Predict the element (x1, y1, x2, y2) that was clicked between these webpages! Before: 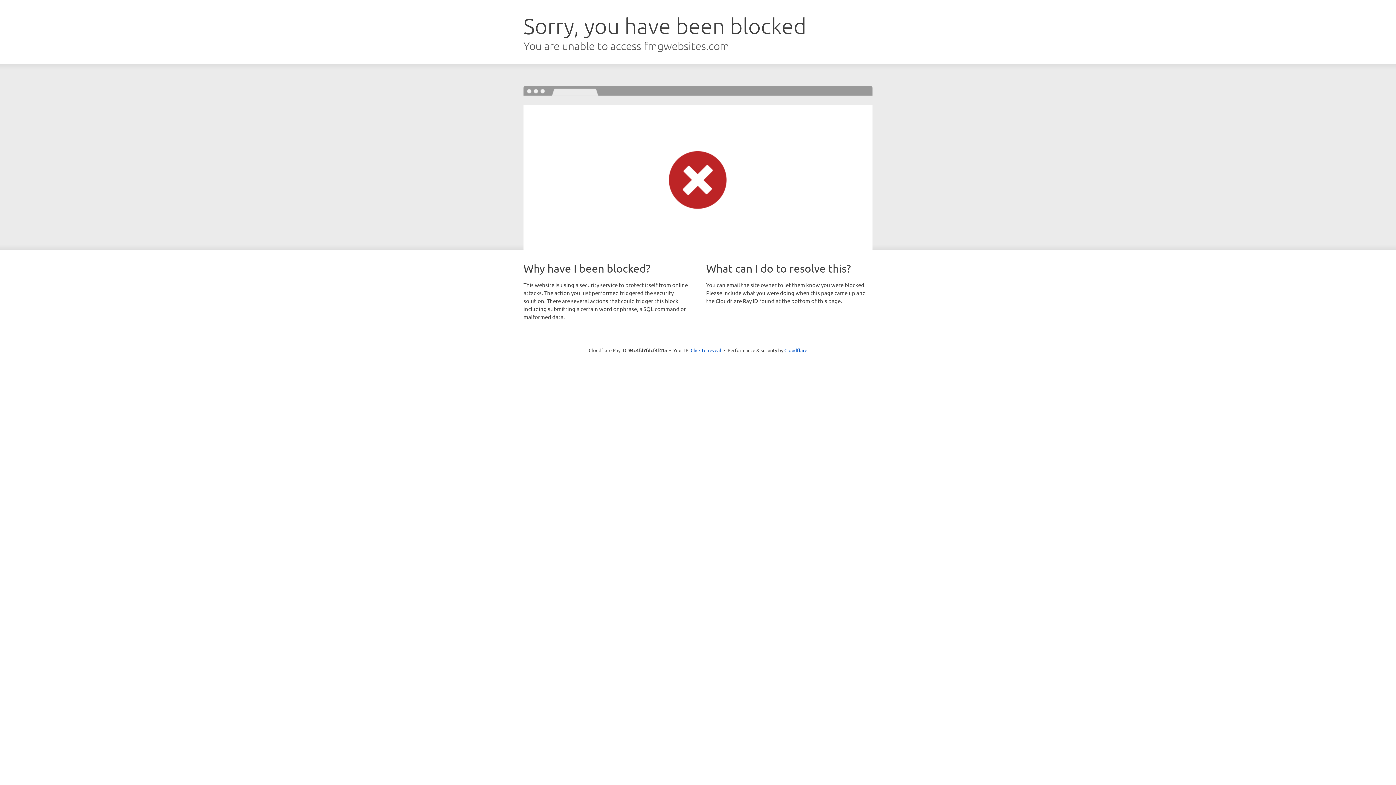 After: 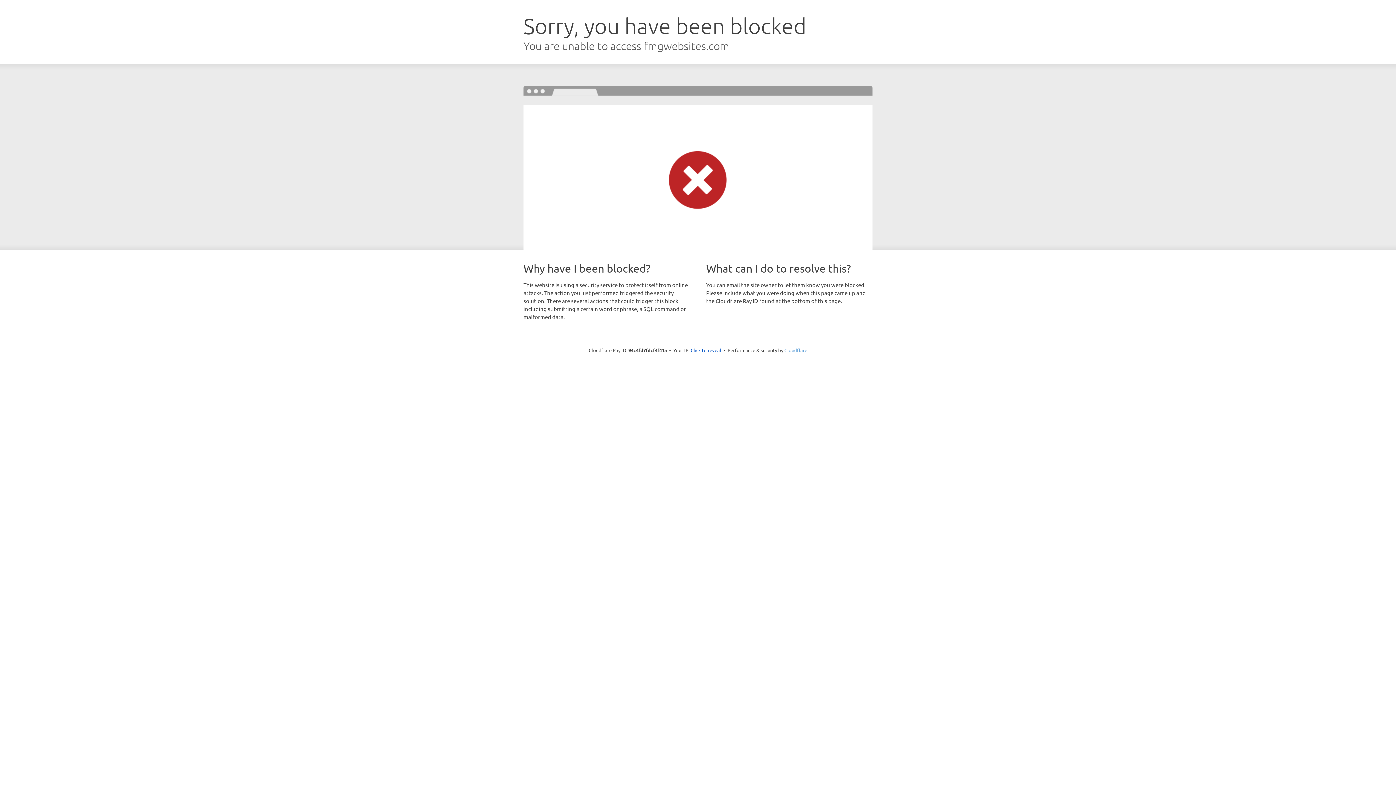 Action: bbox: (784, 347, 807, 353) label: Cloudflare